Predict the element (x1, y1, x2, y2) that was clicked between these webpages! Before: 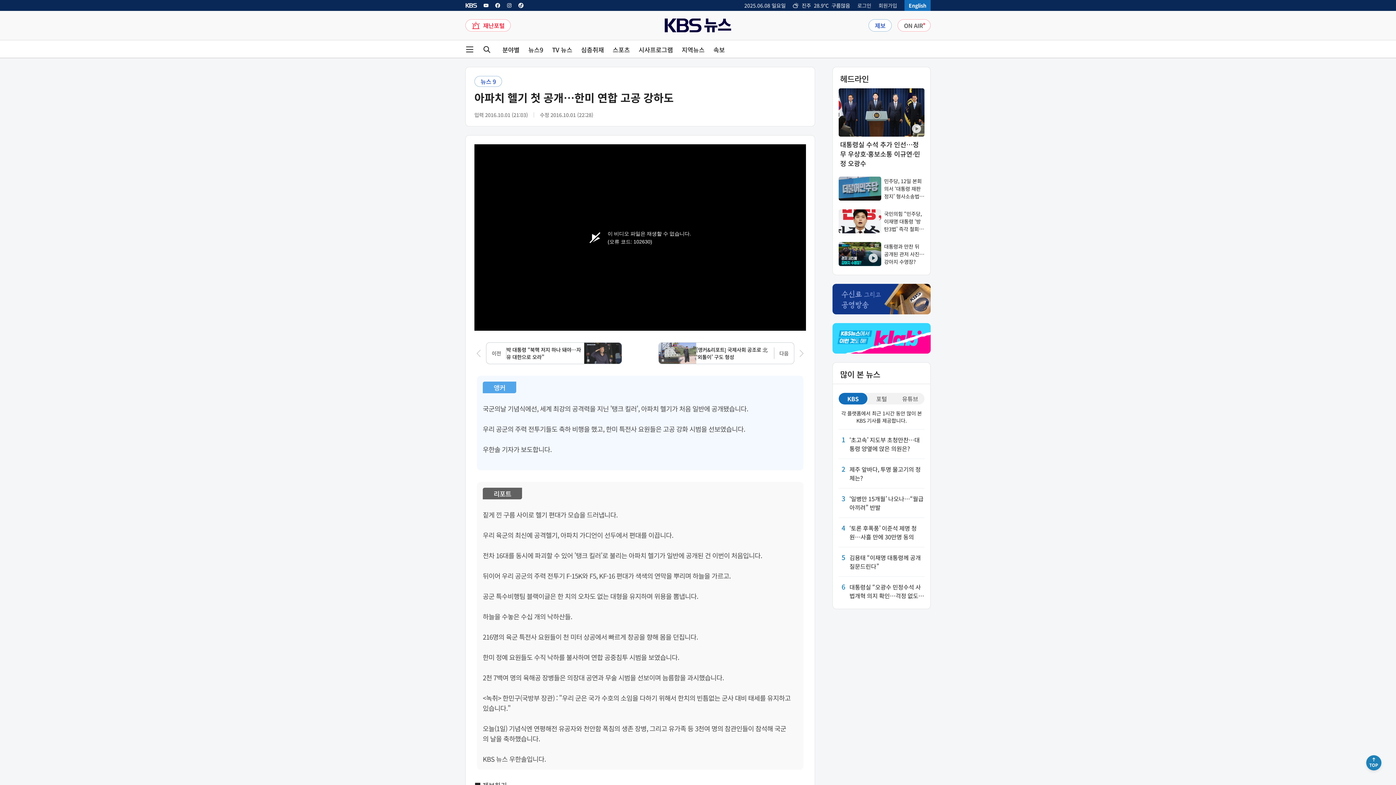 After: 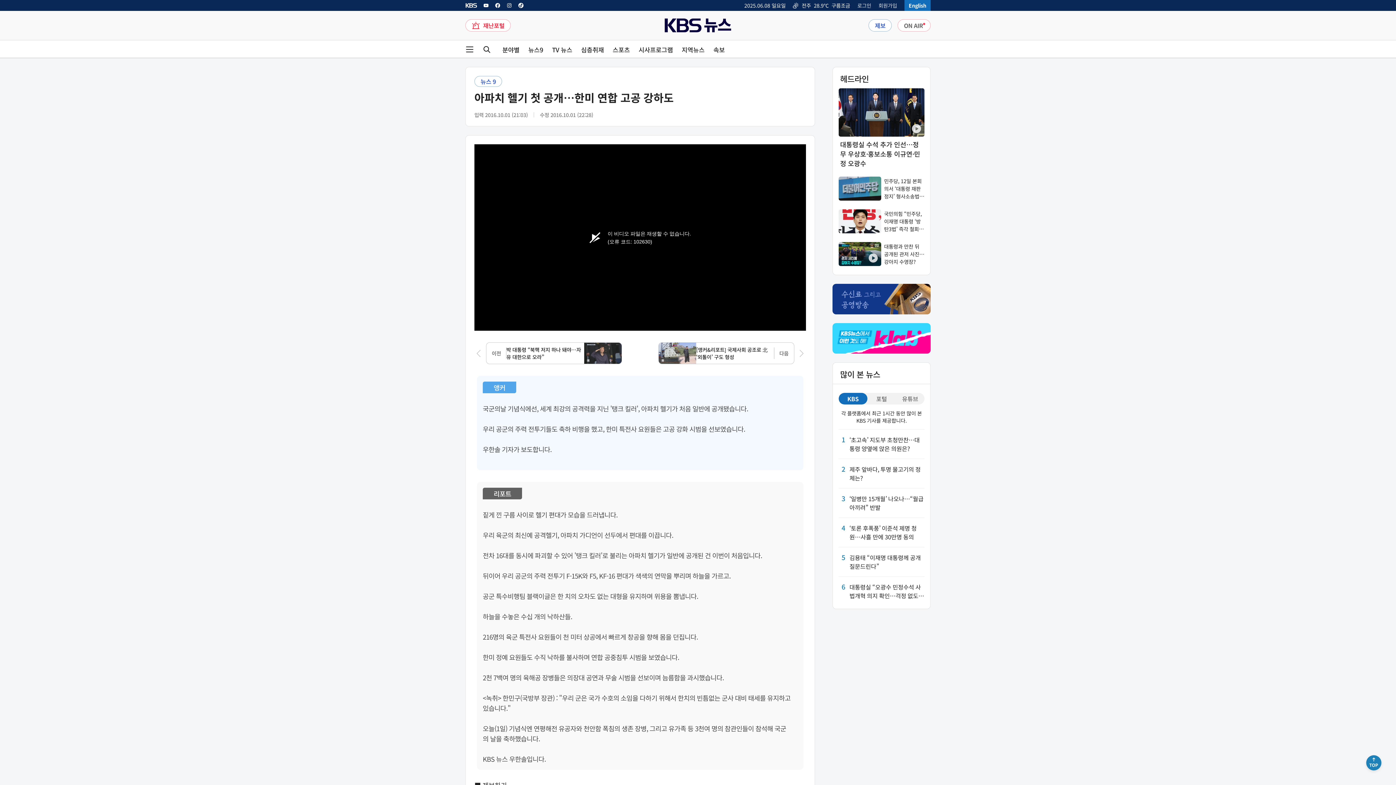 Action: bbox: (494, 2, 500, 8) label: KBS 뉴스 페이스북 링크